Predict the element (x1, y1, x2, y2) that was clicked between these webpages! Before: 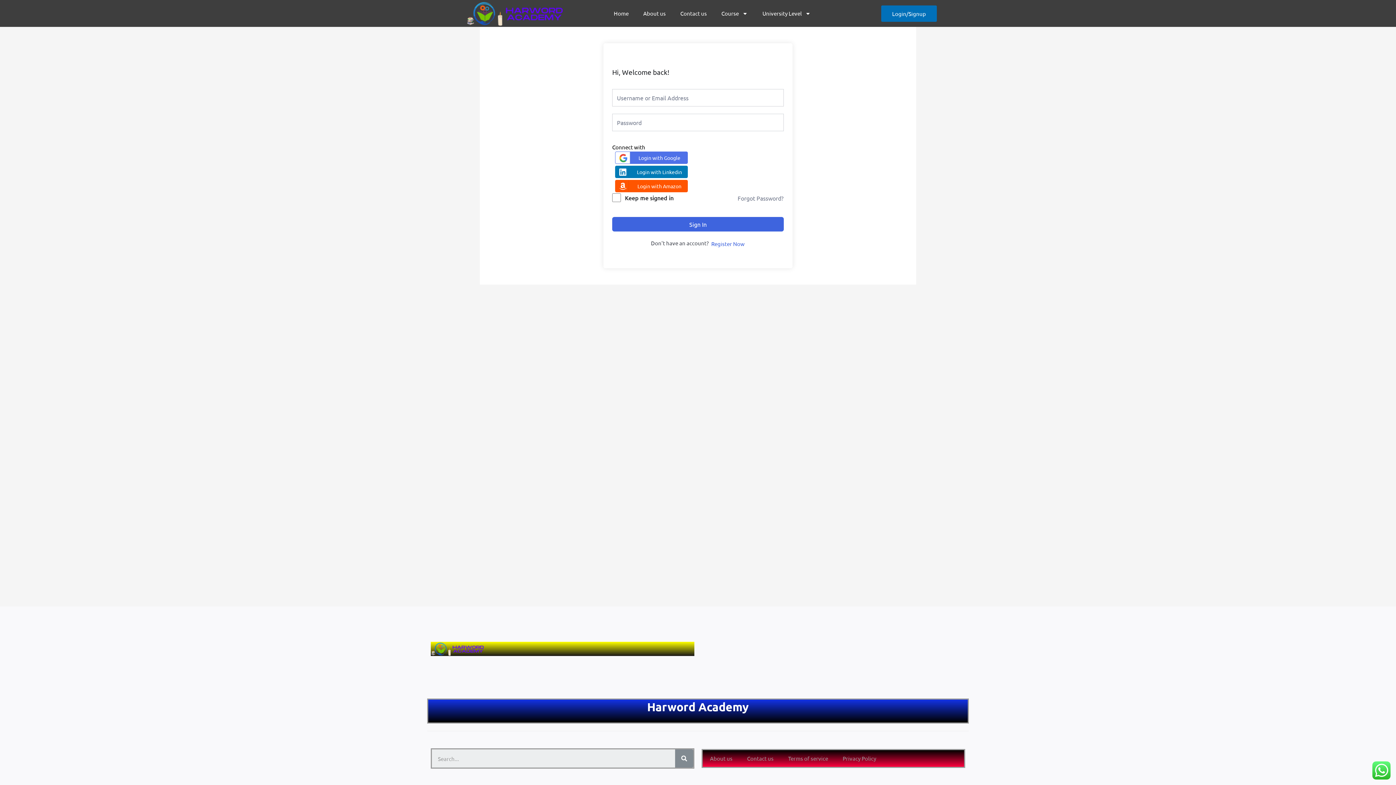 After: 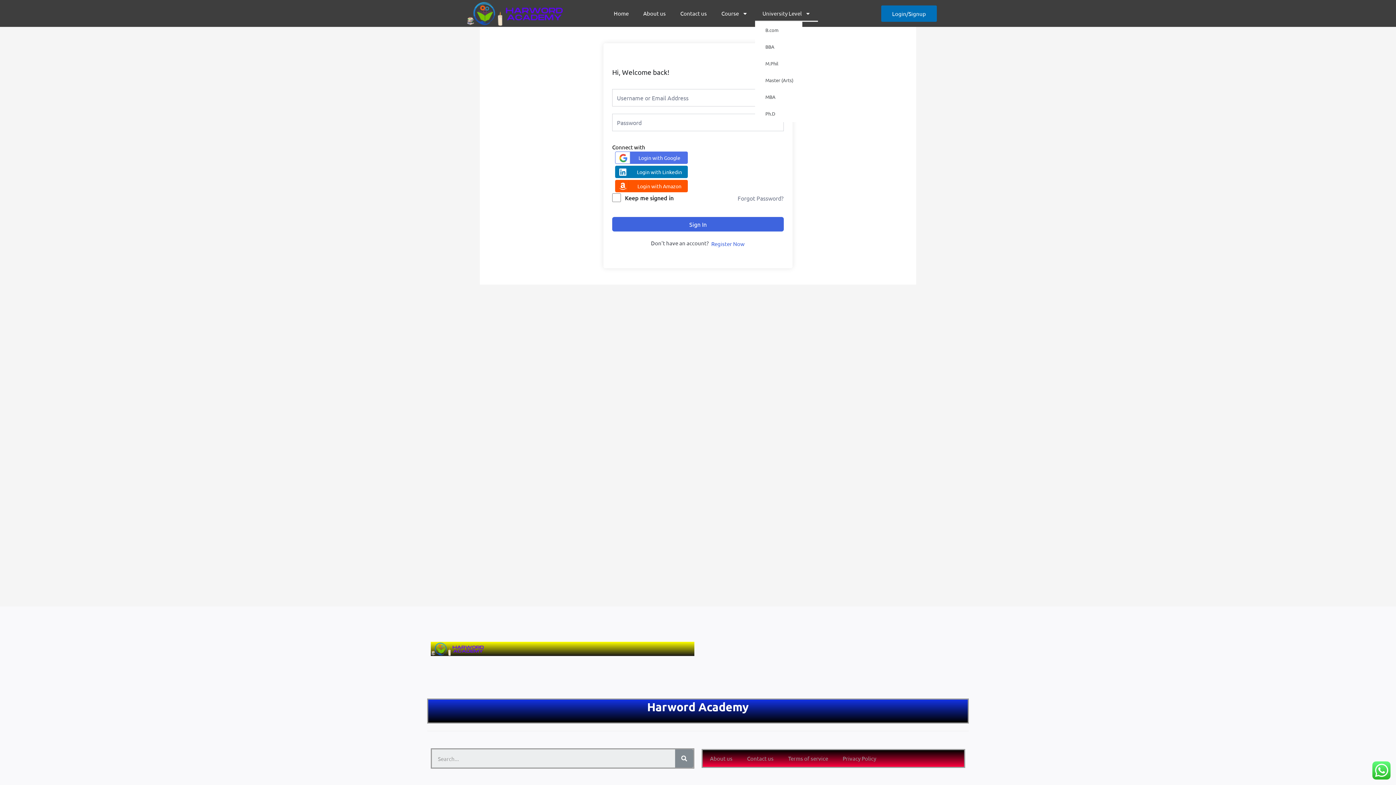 Action: label: University Level bbox: (755, 5, 818, 21)